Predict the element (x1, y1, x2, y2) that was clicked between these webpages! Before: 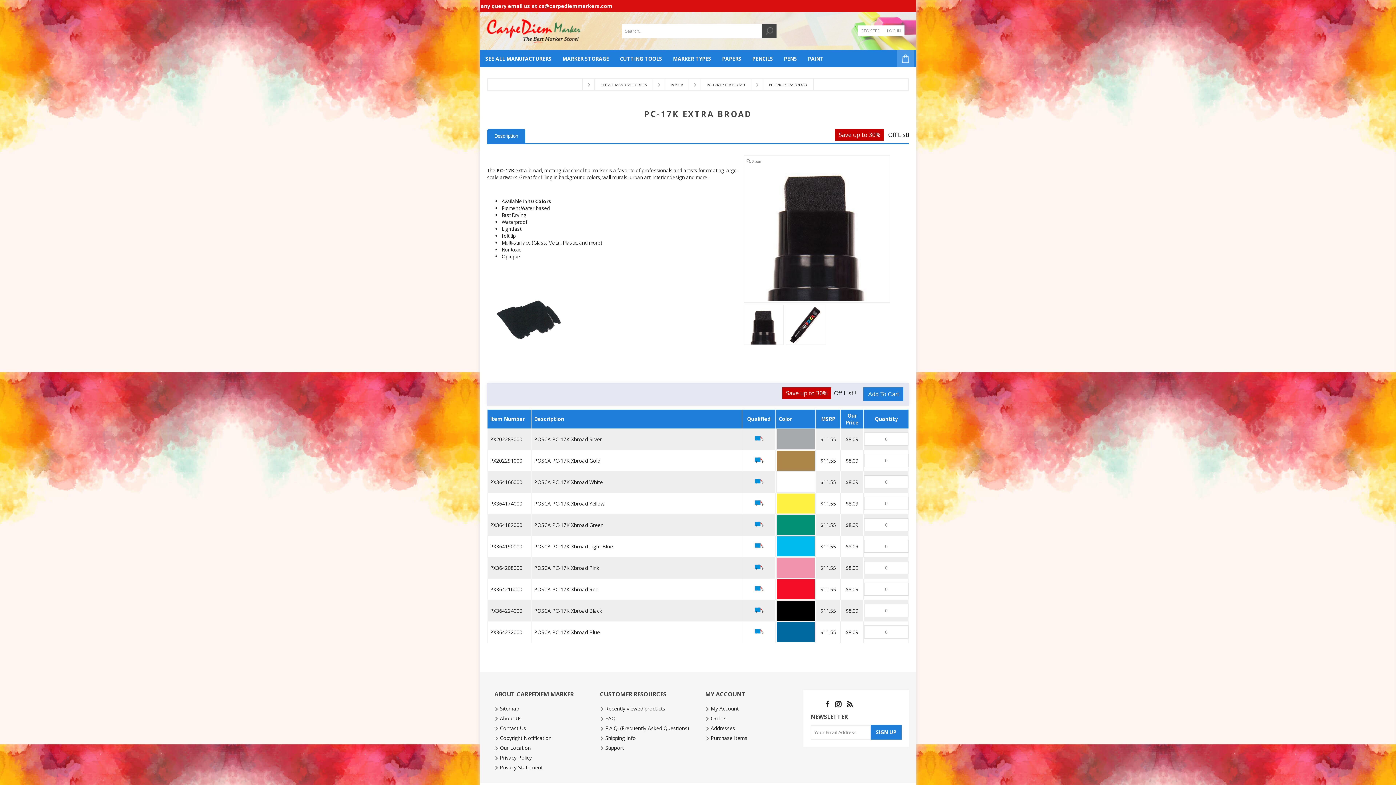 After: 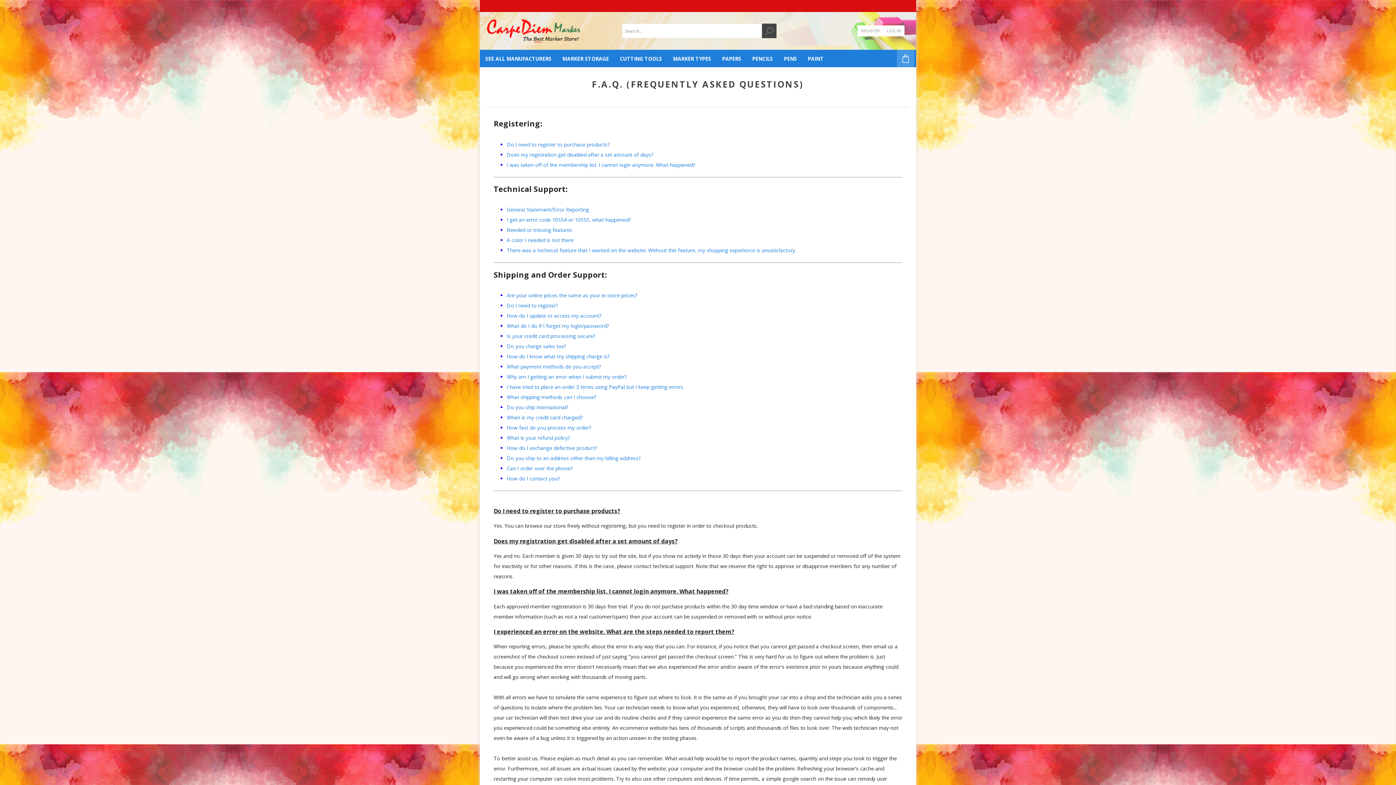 Action: label: F.A.Q. (Frequently Asked Questions) bbox: (605, 724, 689, 731)